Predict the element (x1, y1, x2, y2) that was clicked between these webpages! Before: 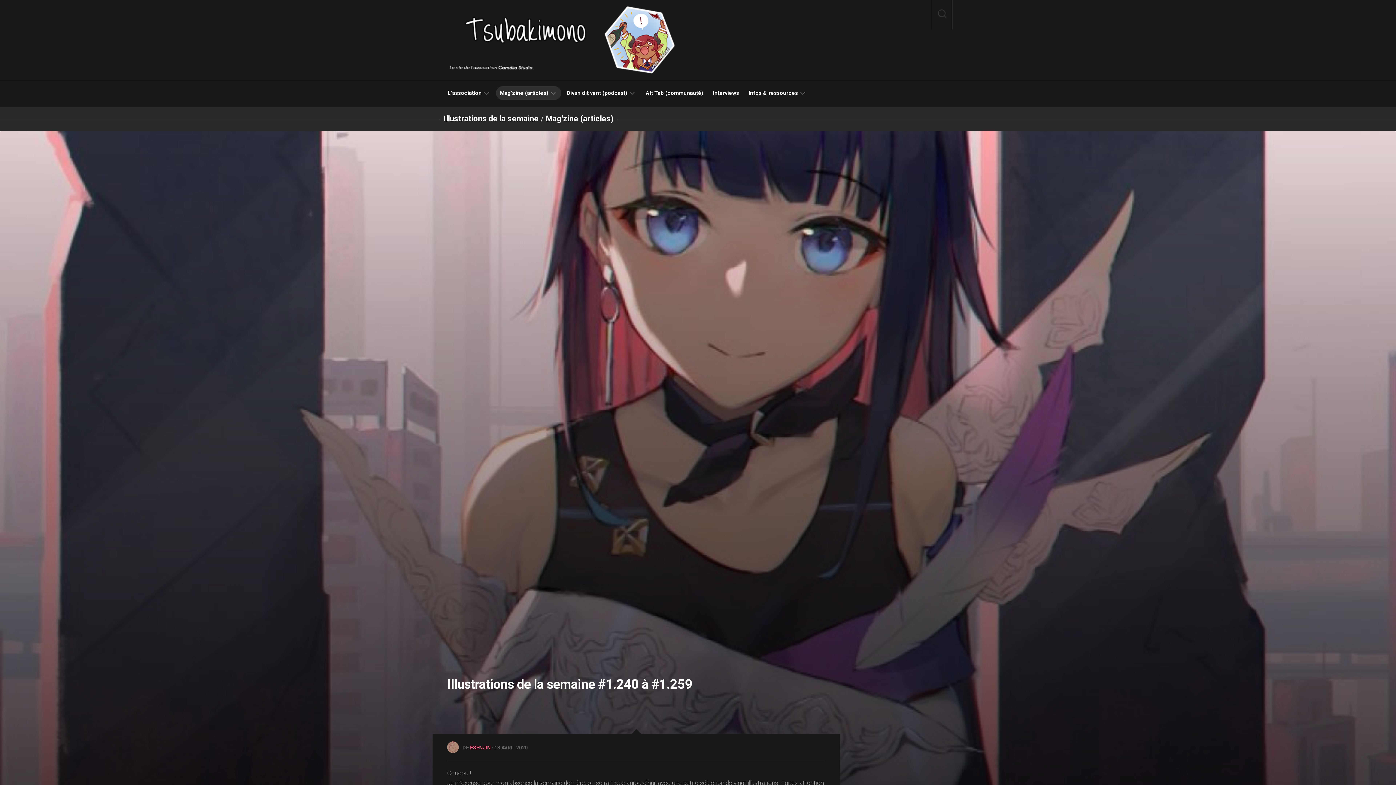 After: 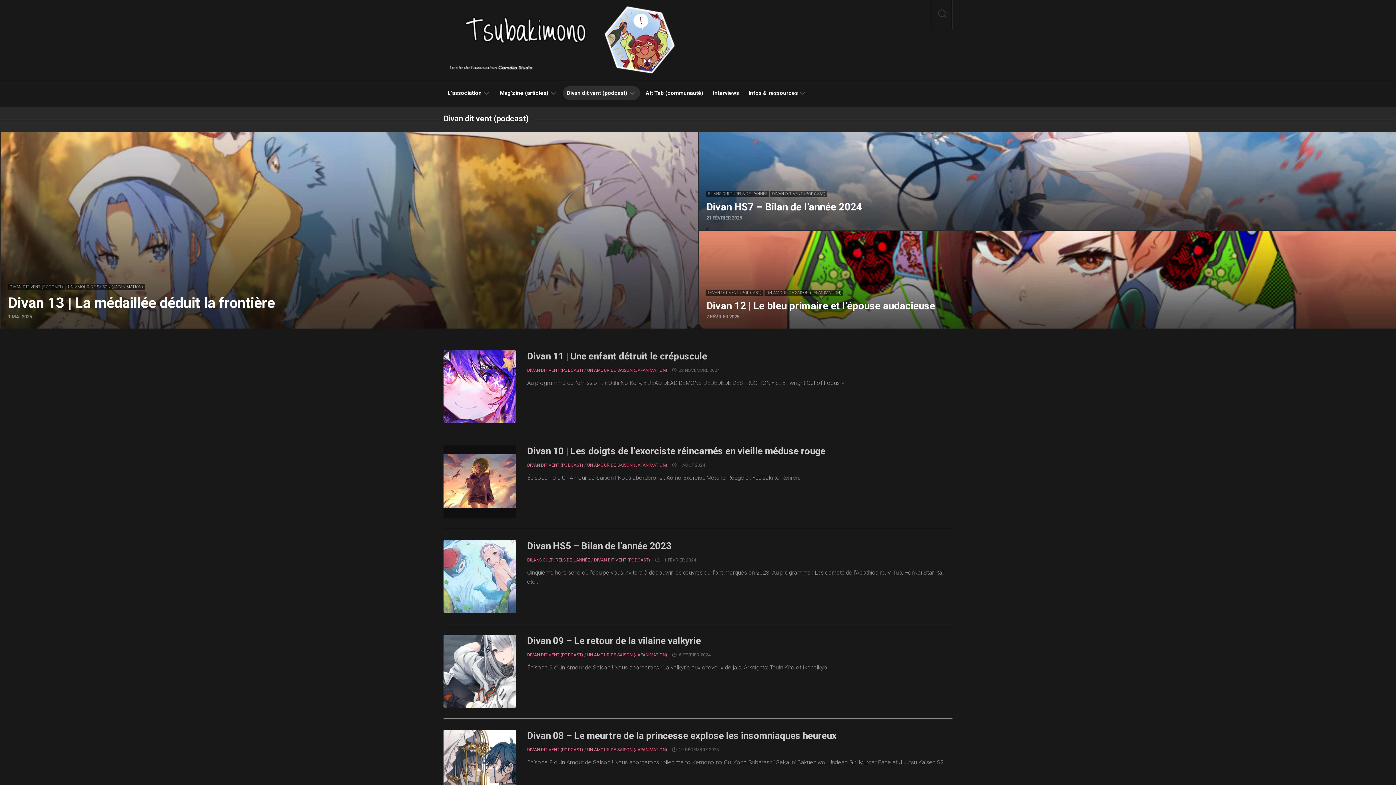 Action: label: Divan dit vent (podcast) bbox: (566, 89, 627, 96)